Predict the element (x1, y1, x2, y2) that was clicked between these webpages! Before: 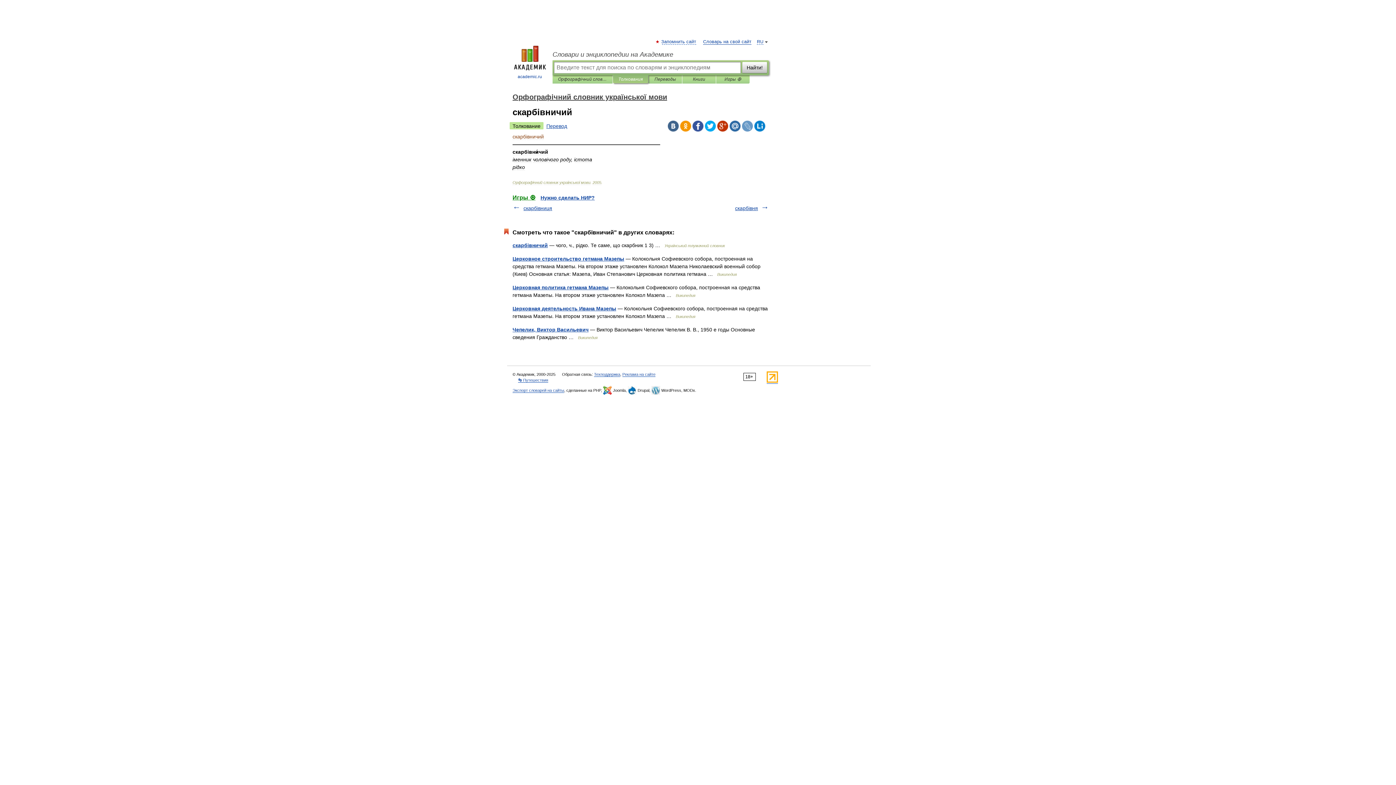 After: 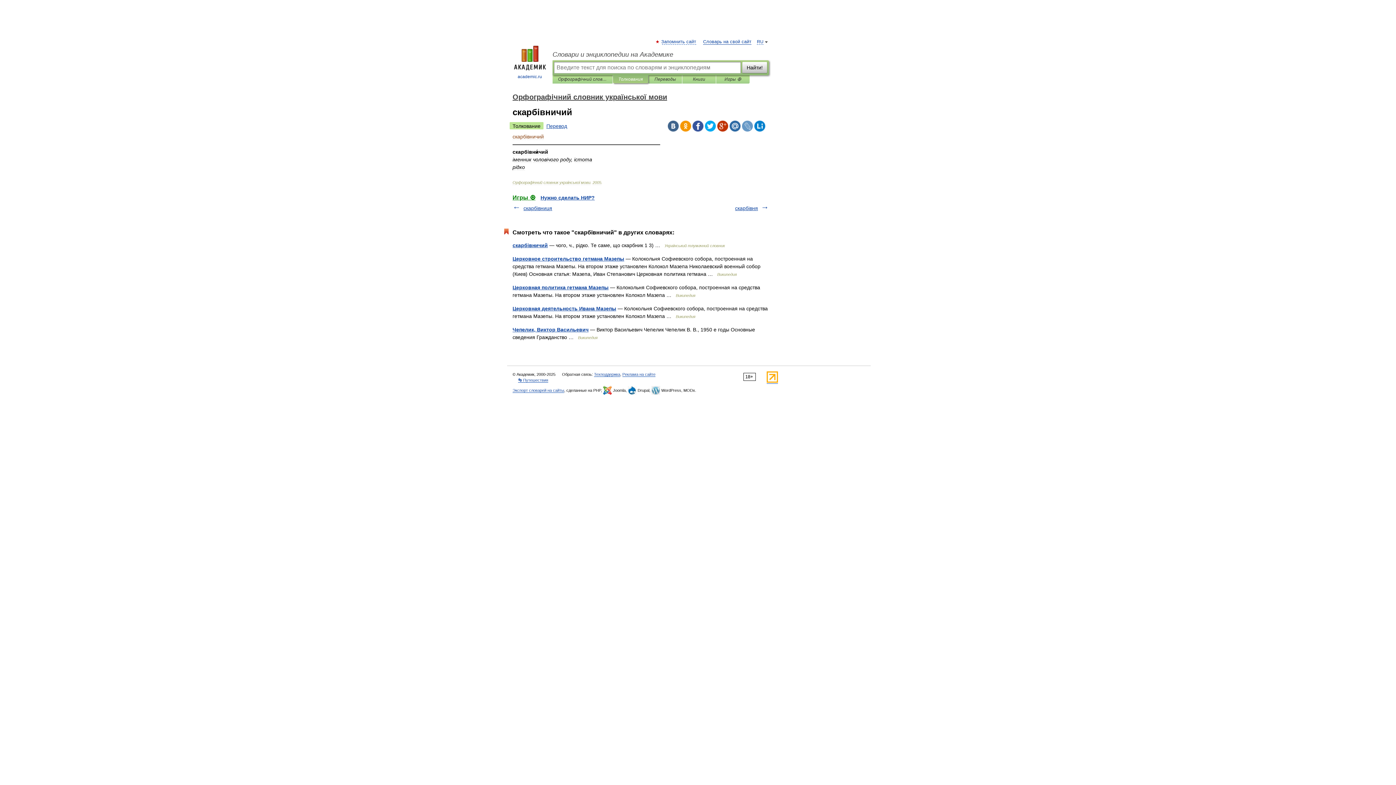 Action: bbox: (717, 120, 728, 131)